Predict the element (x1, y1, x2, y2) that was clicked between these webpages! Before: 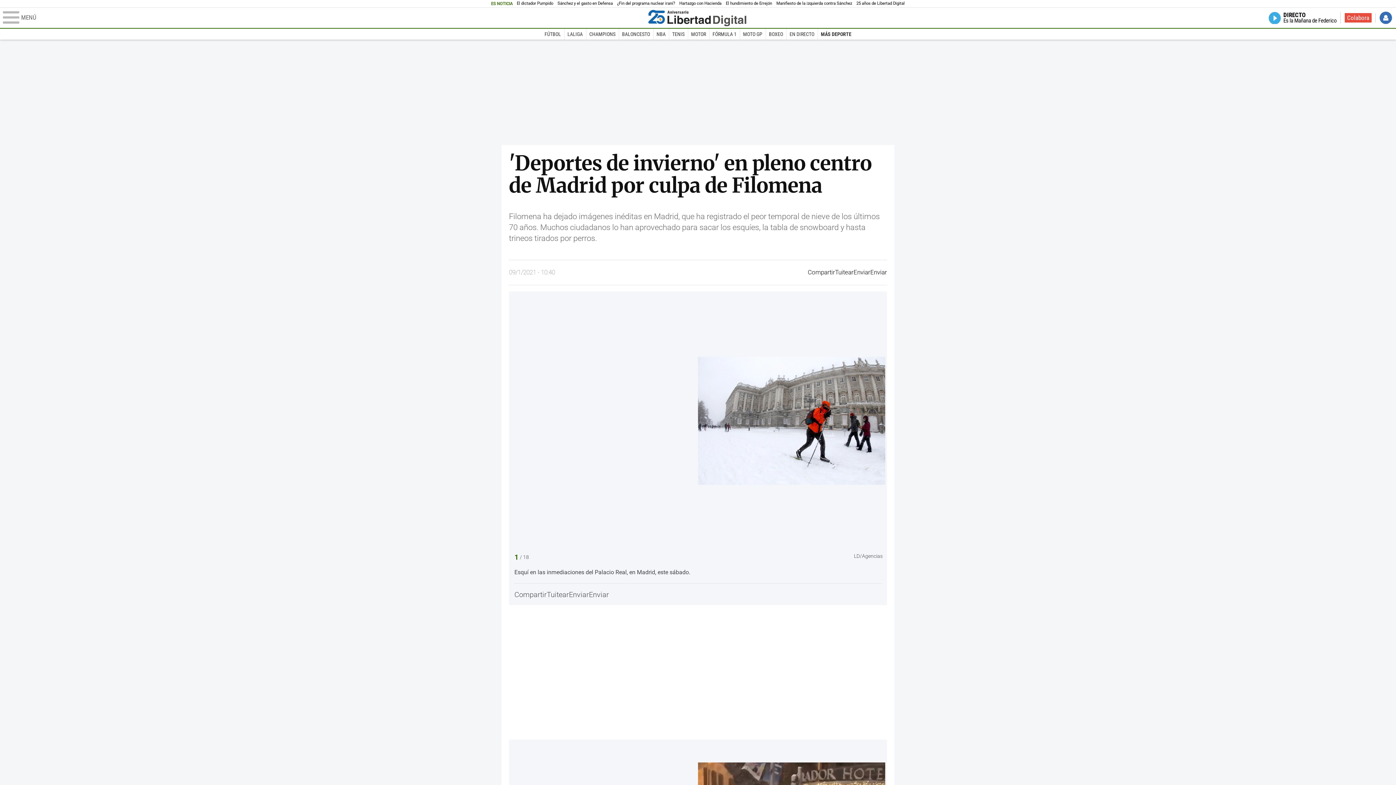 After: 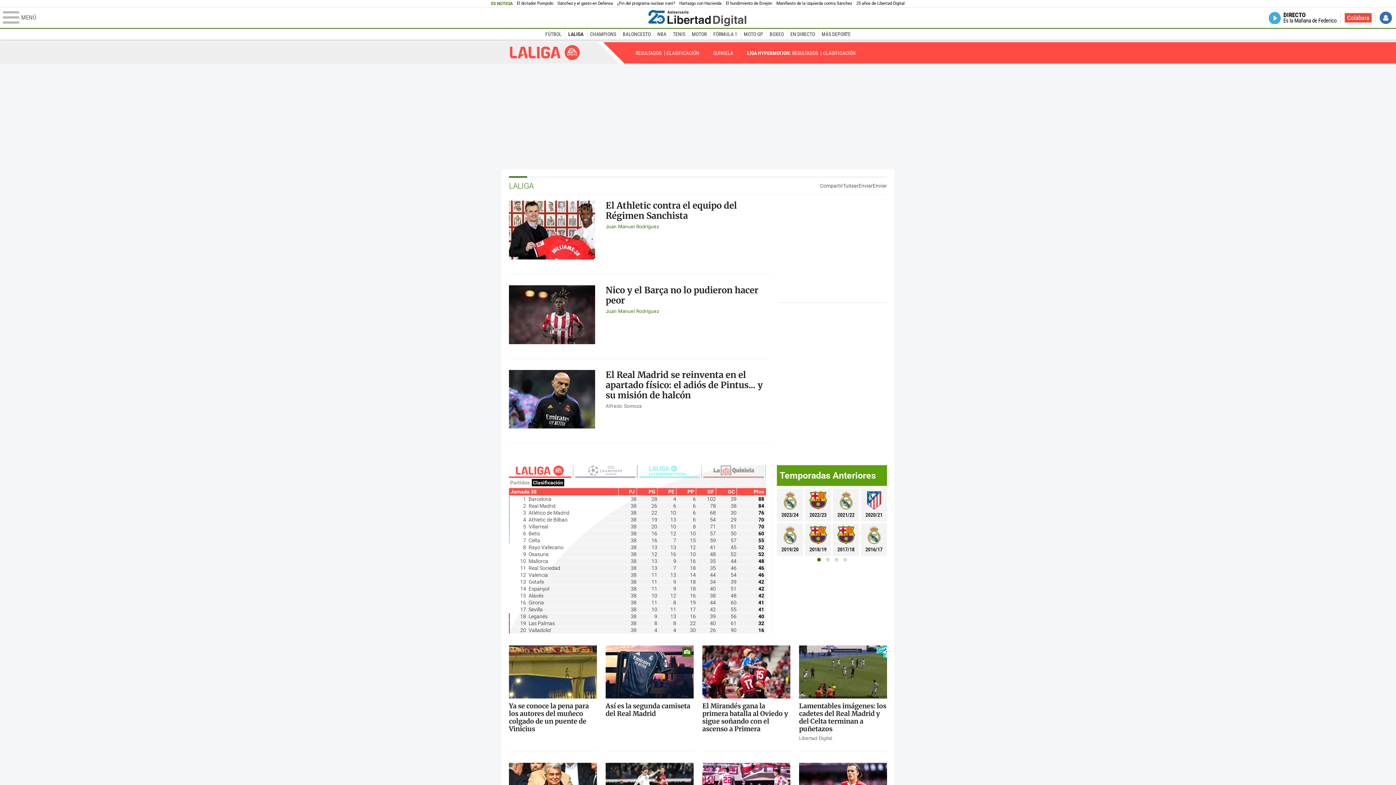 Action: bbox: (564, 28, 586, 39) label: LALIGA